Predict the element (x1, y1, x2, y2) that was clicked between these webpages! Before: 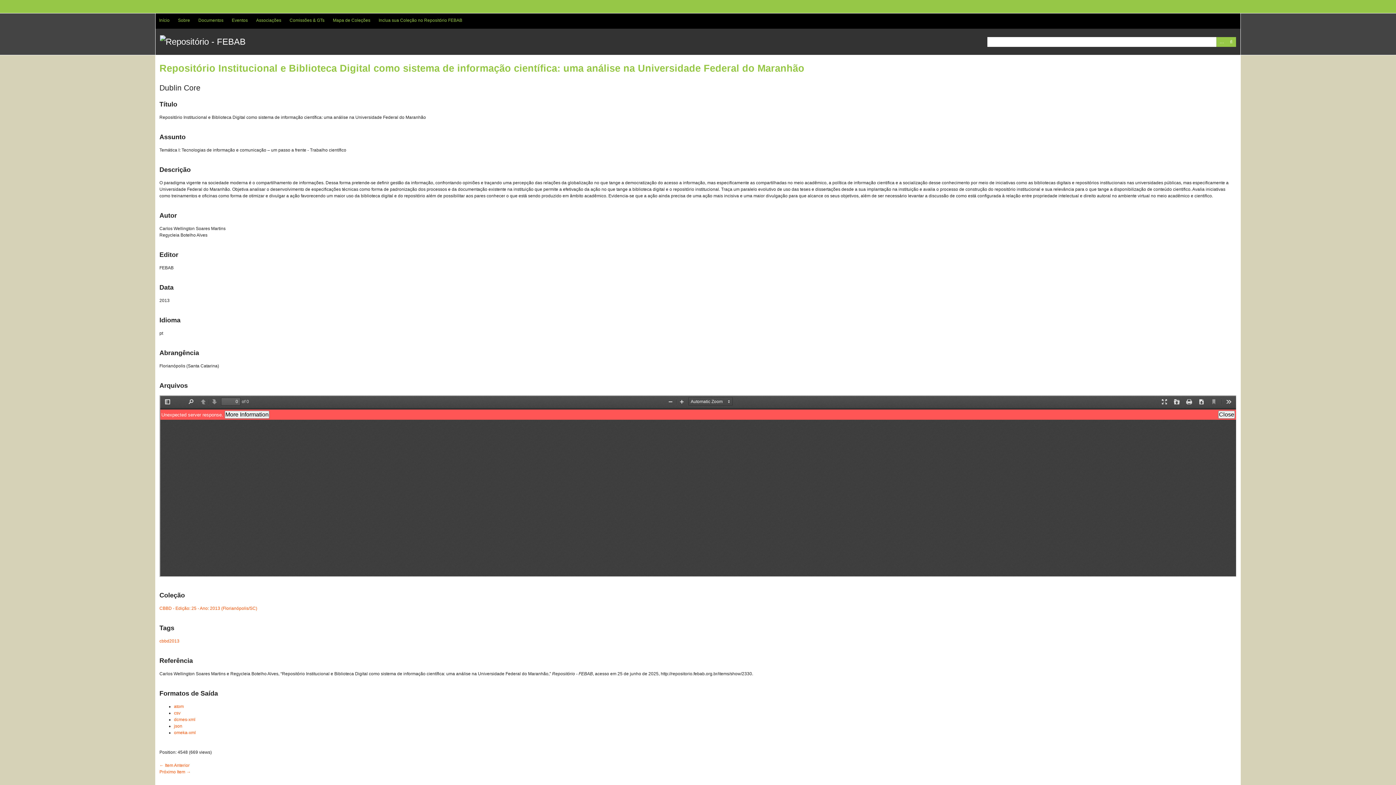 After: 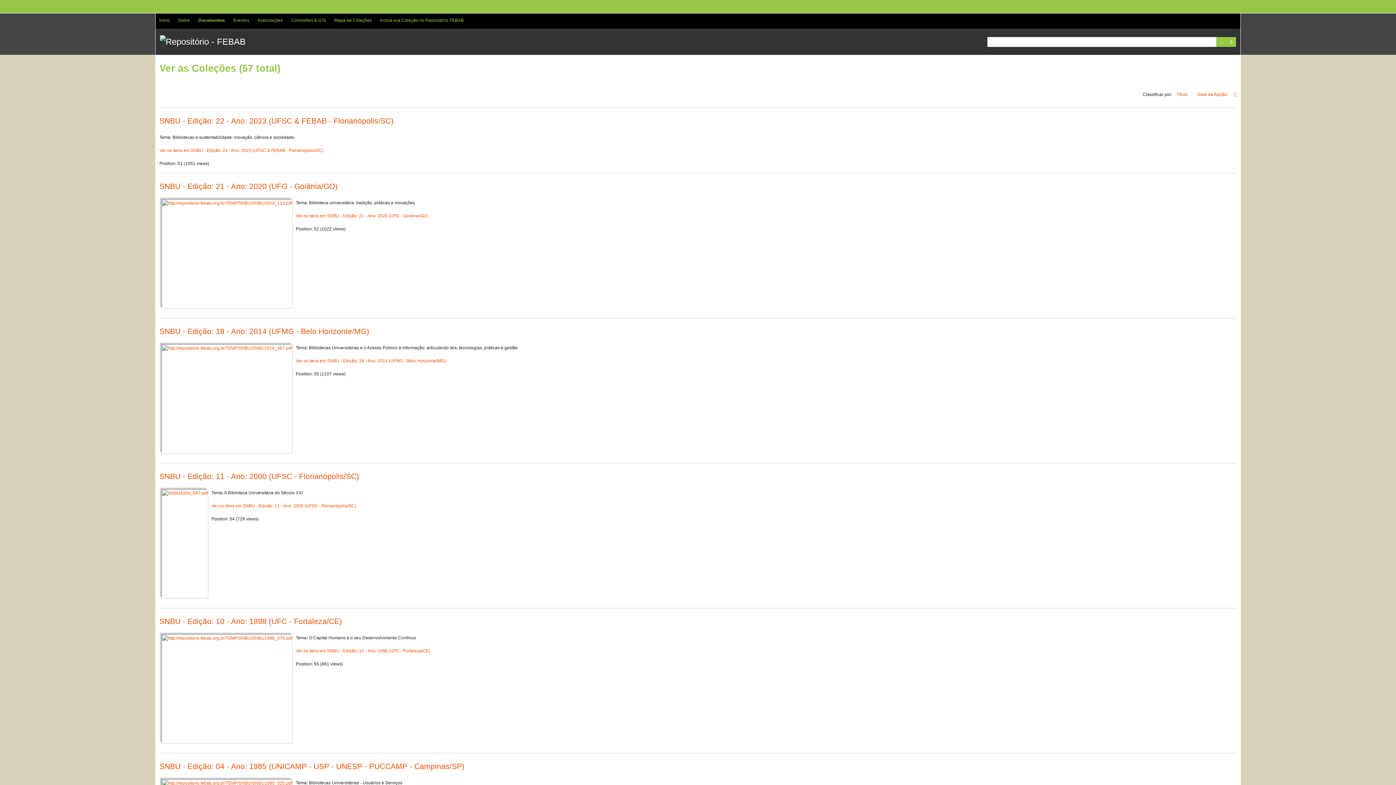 Action: bbox: (194, 13, 227, 27) label: Documentos